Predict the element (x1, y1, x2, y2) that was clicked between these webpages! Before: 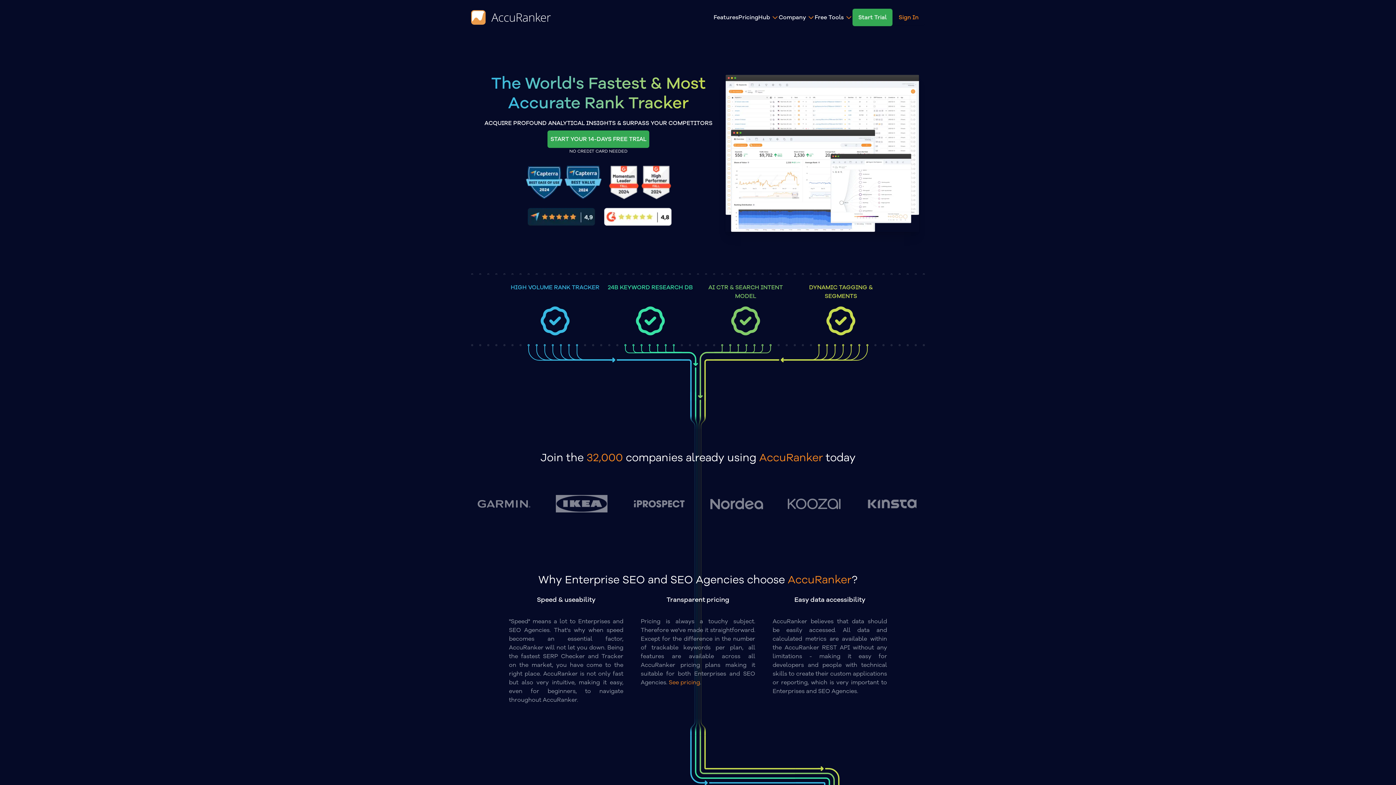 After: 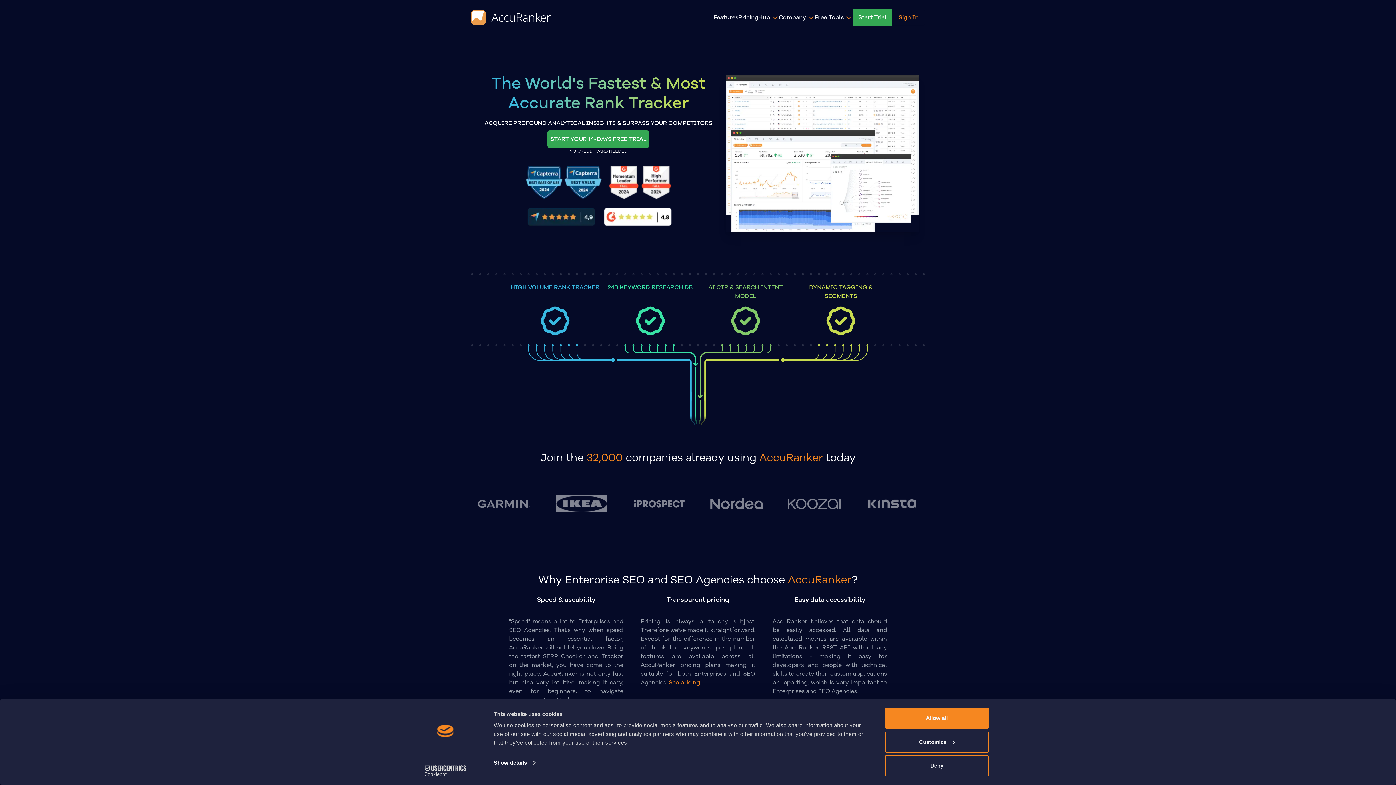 Action: bbox: (471, 10, 550, 24) label: AccuRanker Logo